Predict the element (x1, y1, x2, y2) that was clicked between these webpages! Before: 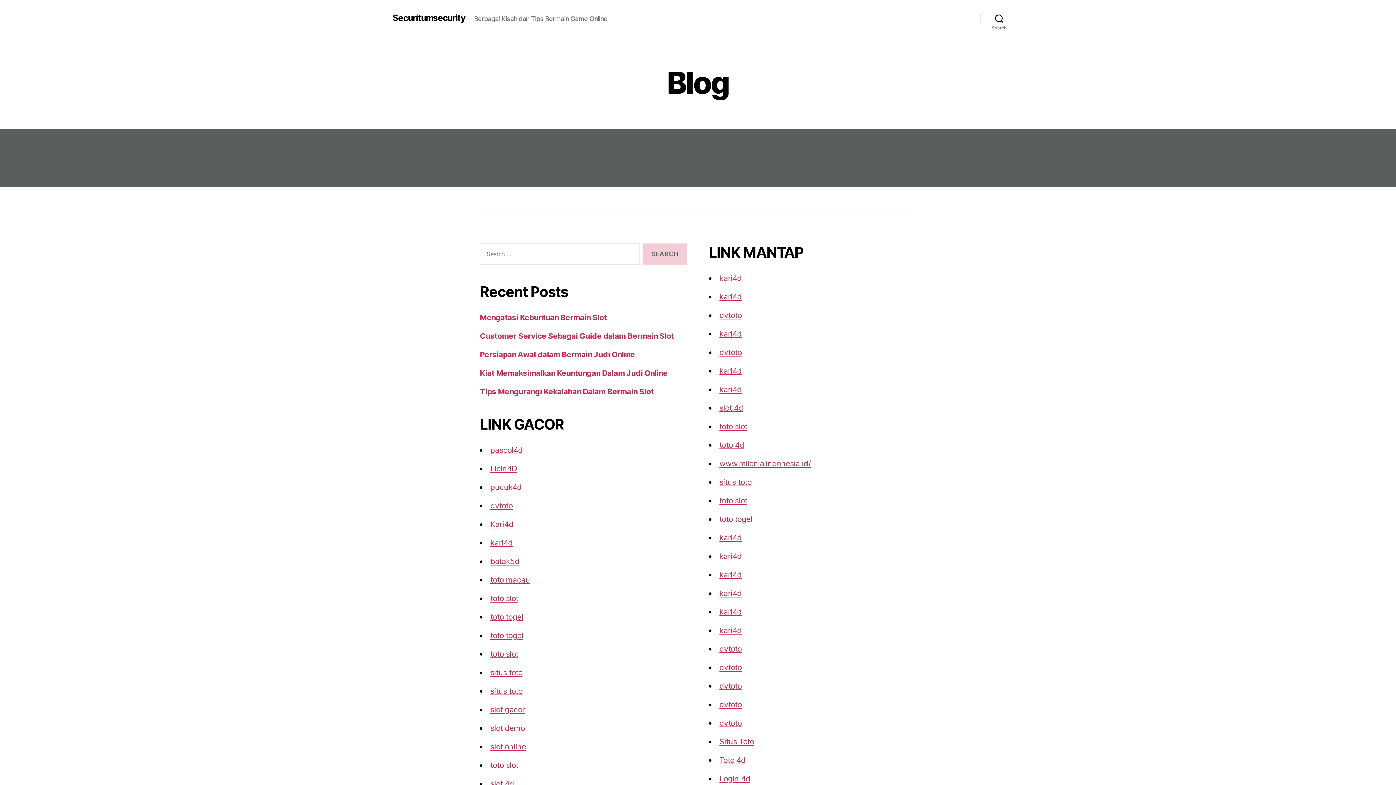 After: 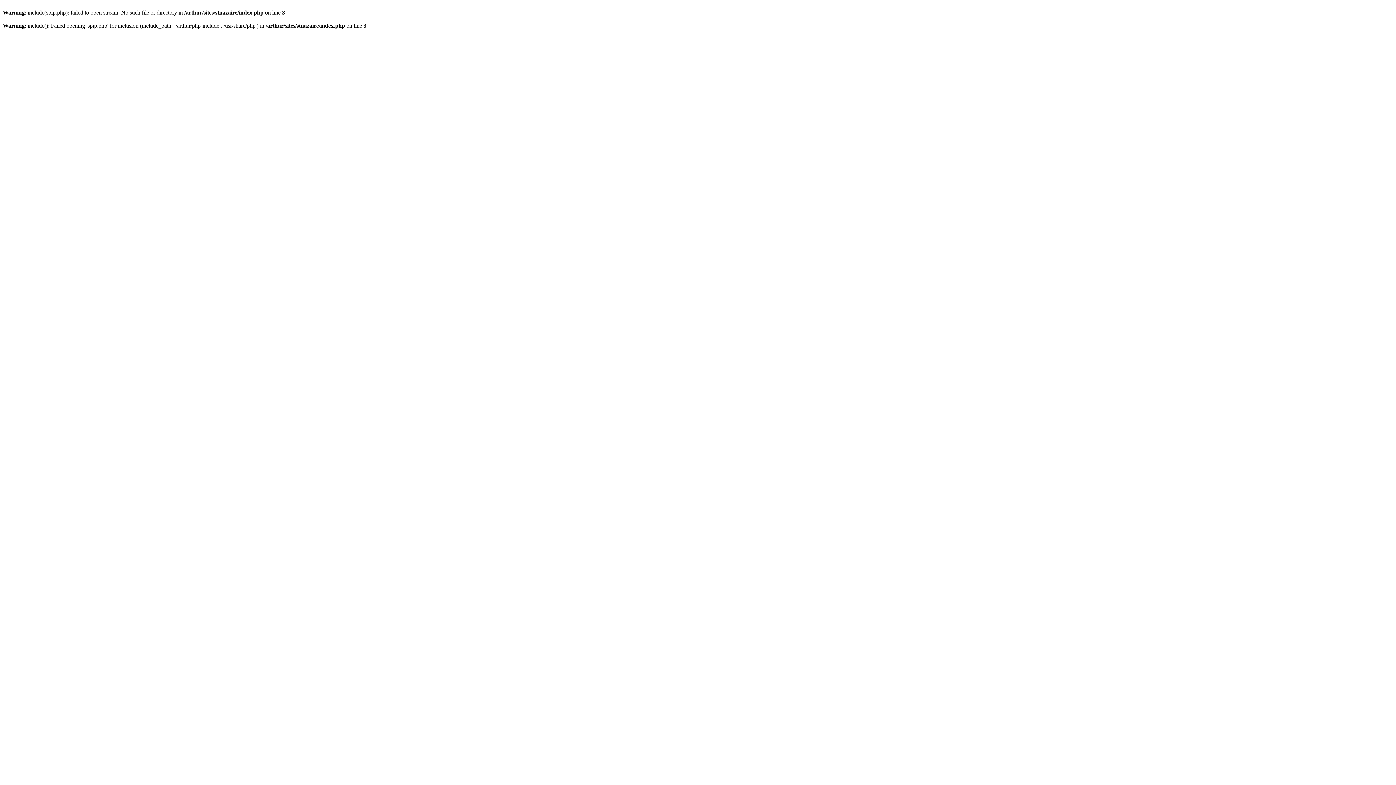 Action: bbox: (490, 742, 526, 751) label: slot online